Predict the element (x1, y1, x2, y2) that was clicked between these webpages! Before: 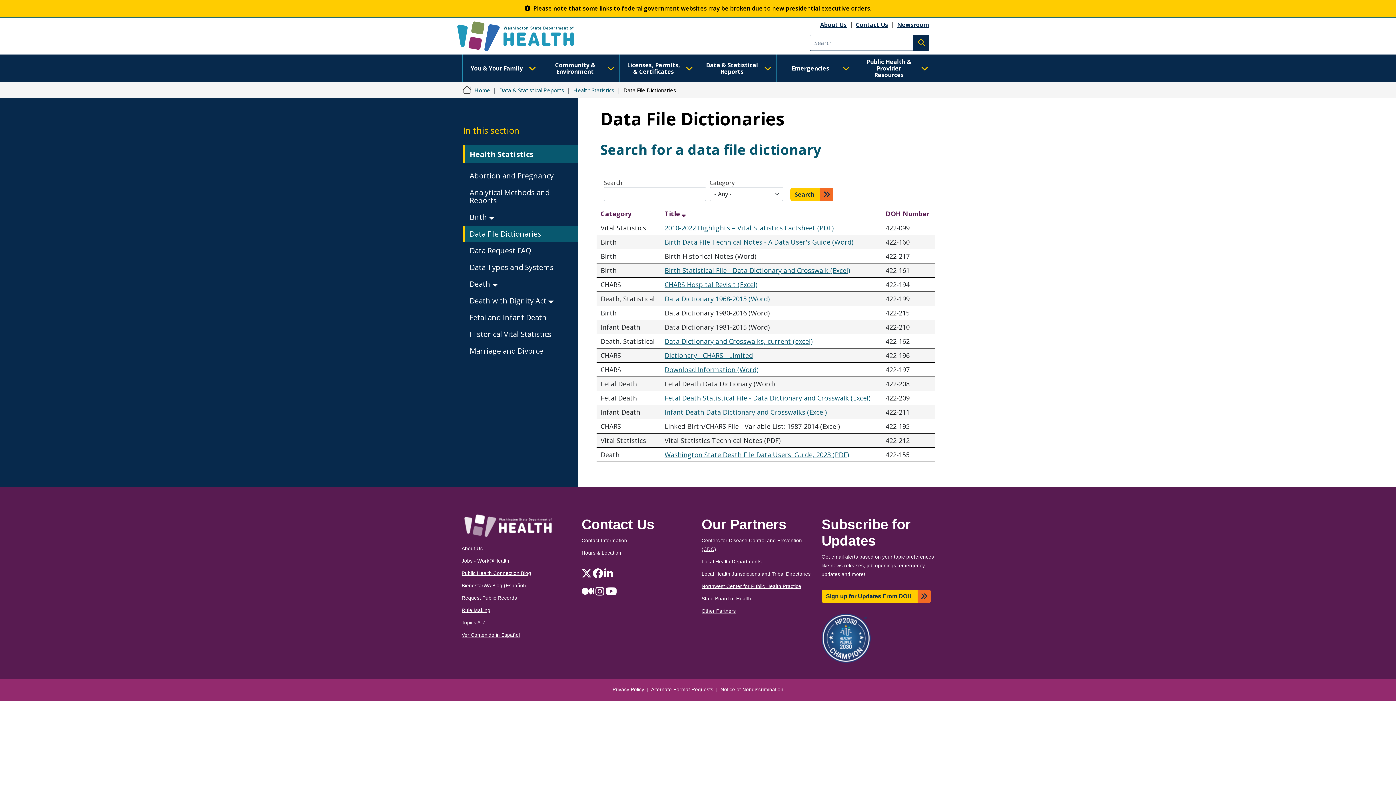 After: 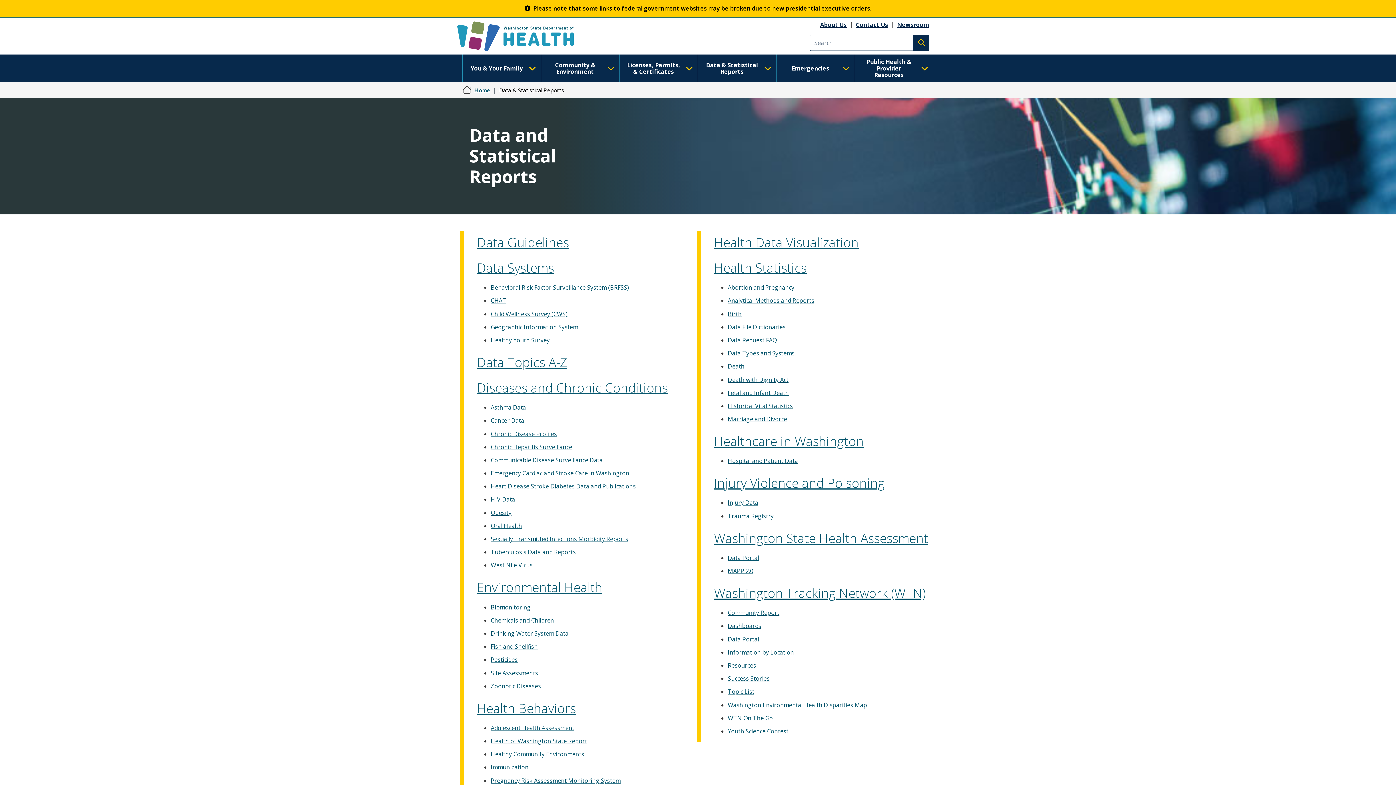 Action: bbox: (499, 86, 564, 93) label: Data & Statistical Reports